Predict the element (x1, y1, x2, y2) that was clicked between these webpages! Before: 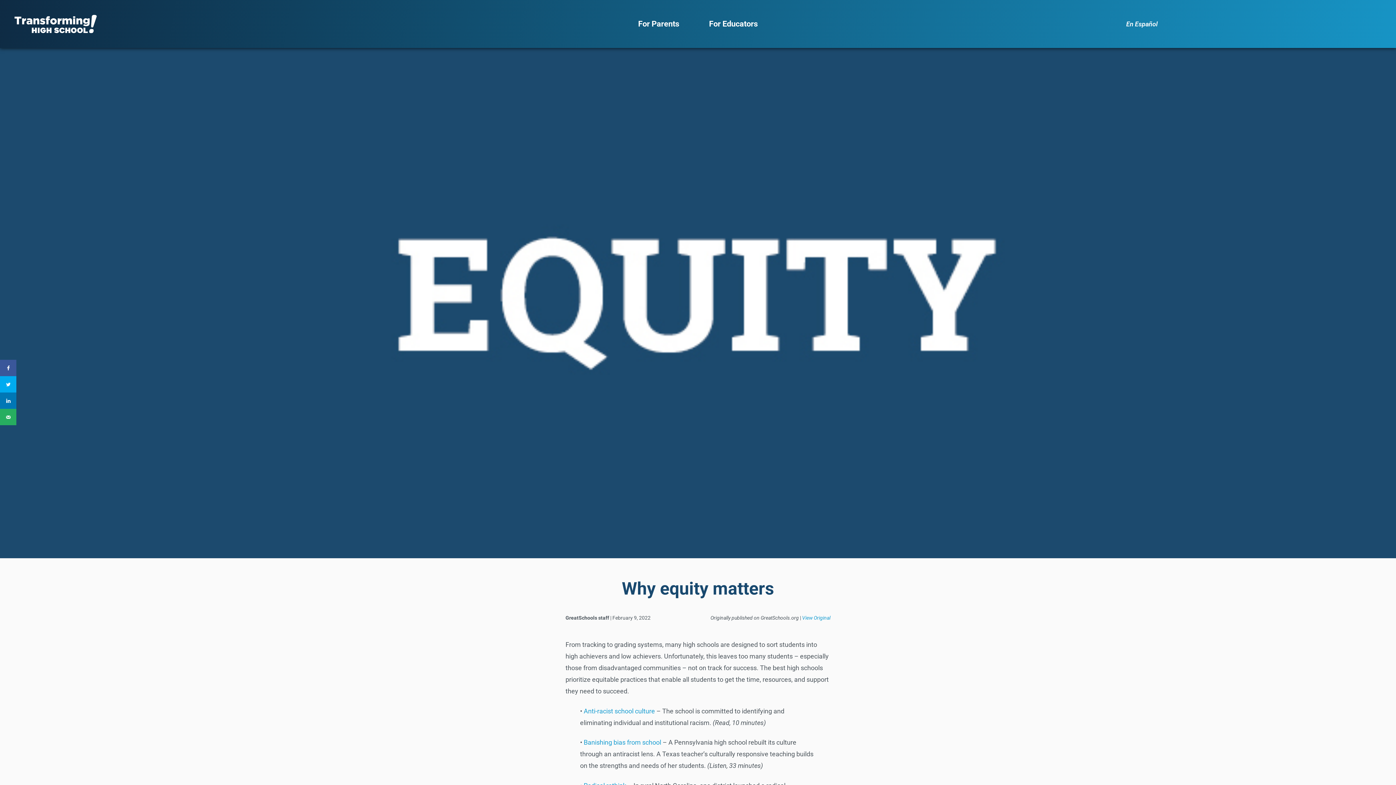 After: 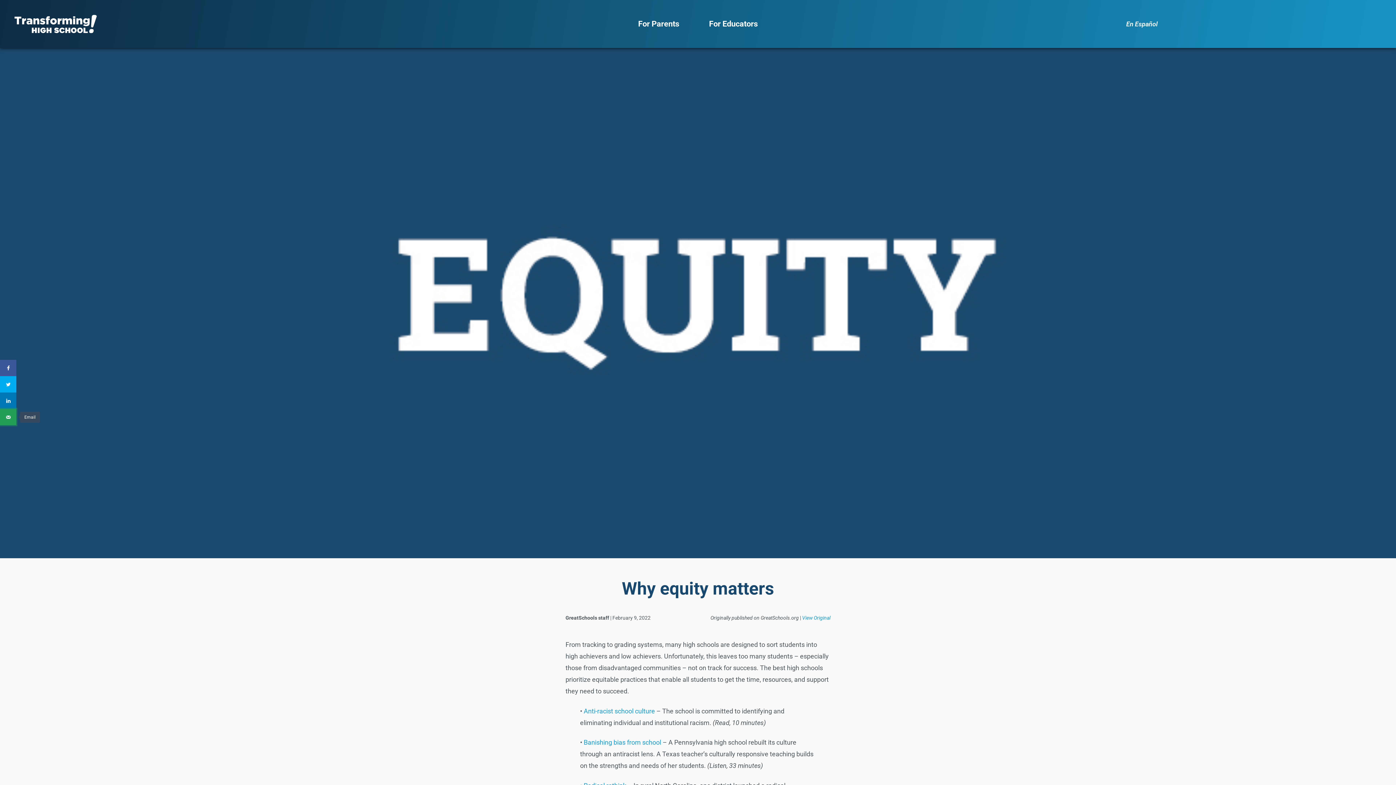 Action: bbox: (0, 409, 16, 425) label: Send over email